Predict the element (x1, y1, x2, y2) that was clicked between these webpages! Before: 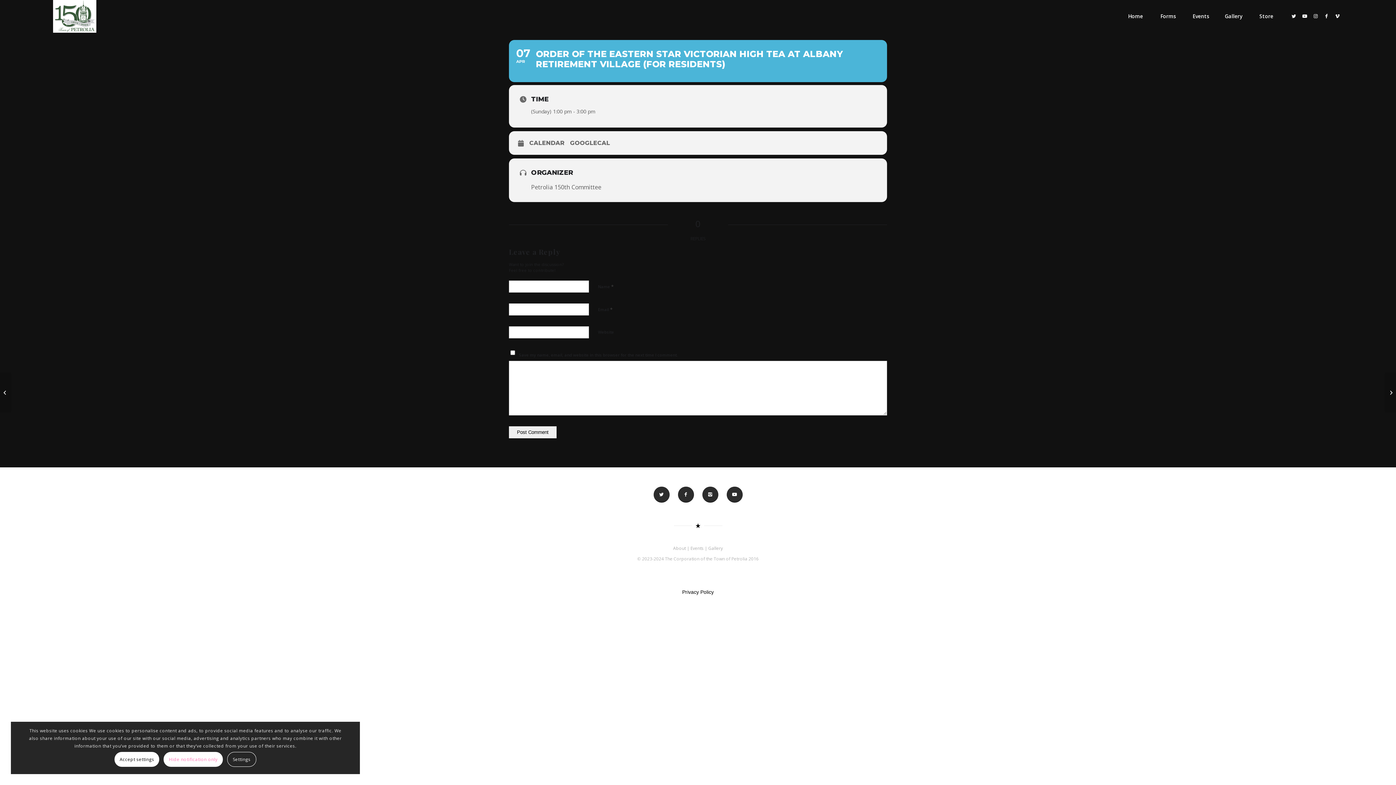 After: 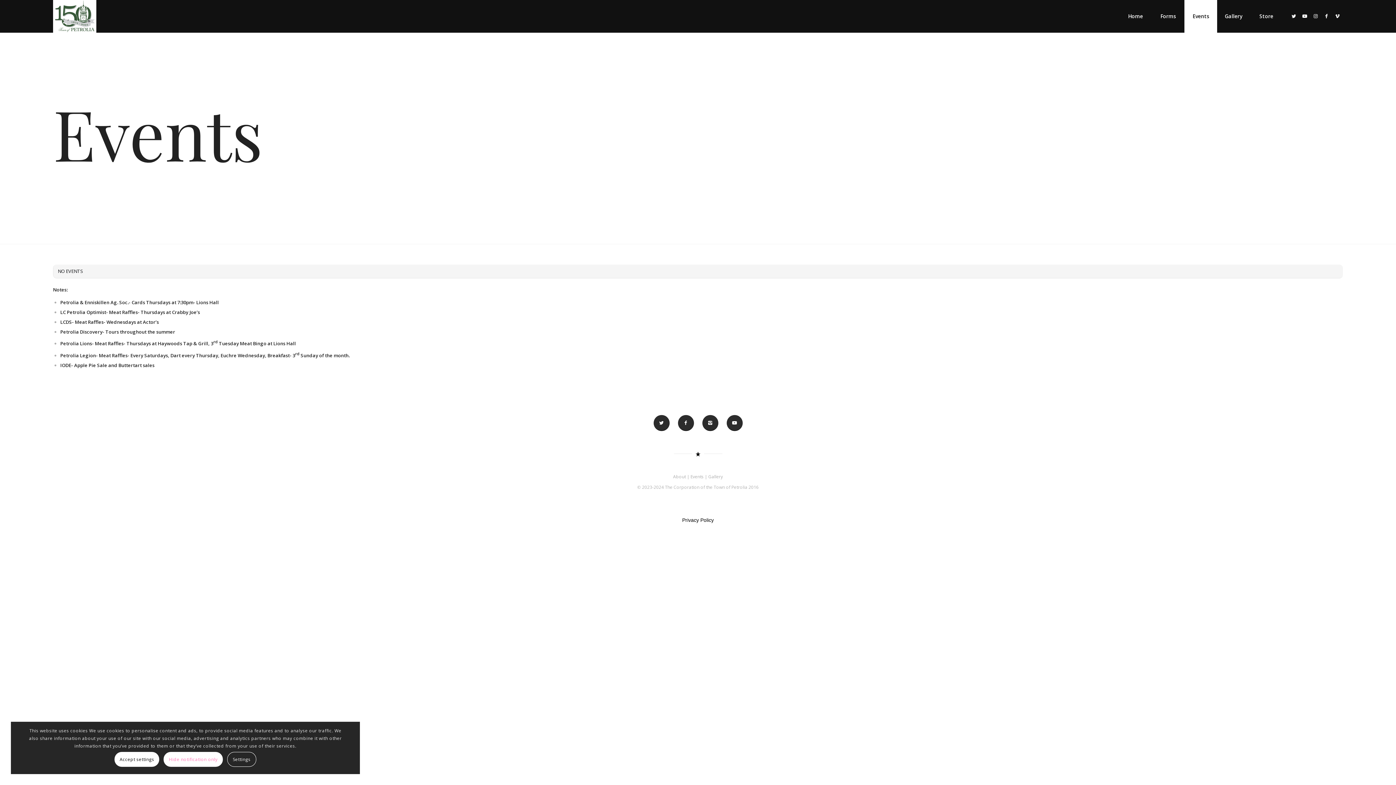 Action: label: Events bbox: (1184, 0, 1217, 32)